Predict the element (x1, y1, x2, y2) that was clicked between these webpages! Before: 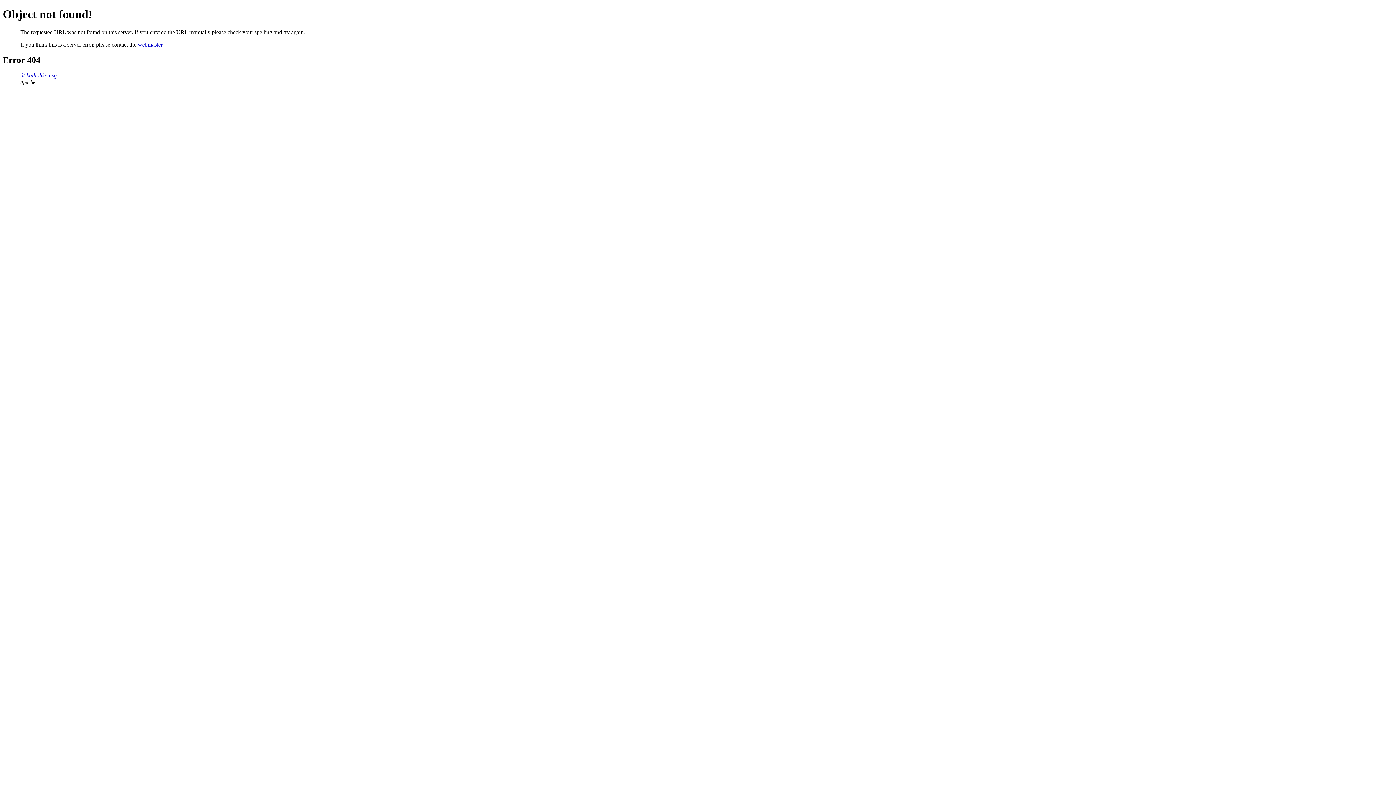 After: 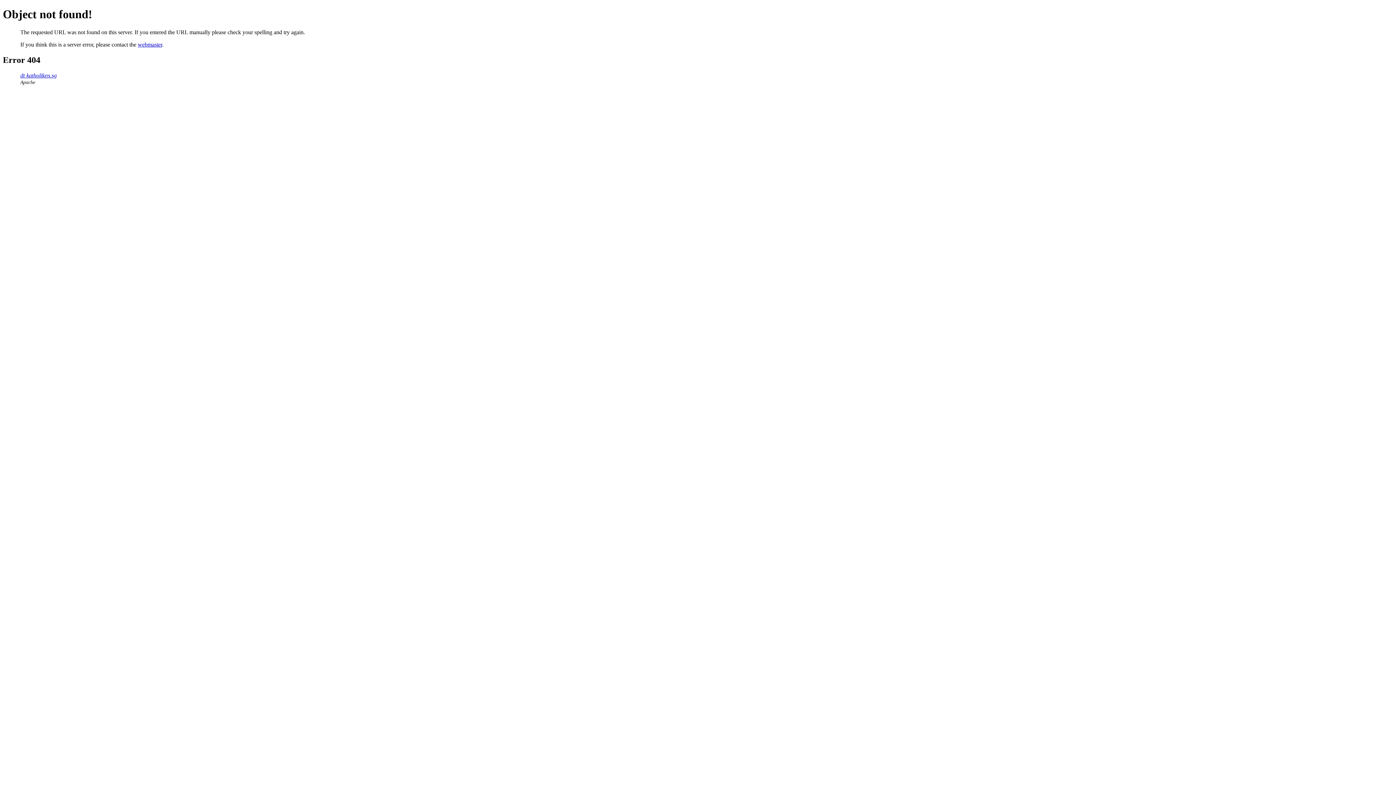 Action: label: webmaster bbox: (137, 41, 162, 47)